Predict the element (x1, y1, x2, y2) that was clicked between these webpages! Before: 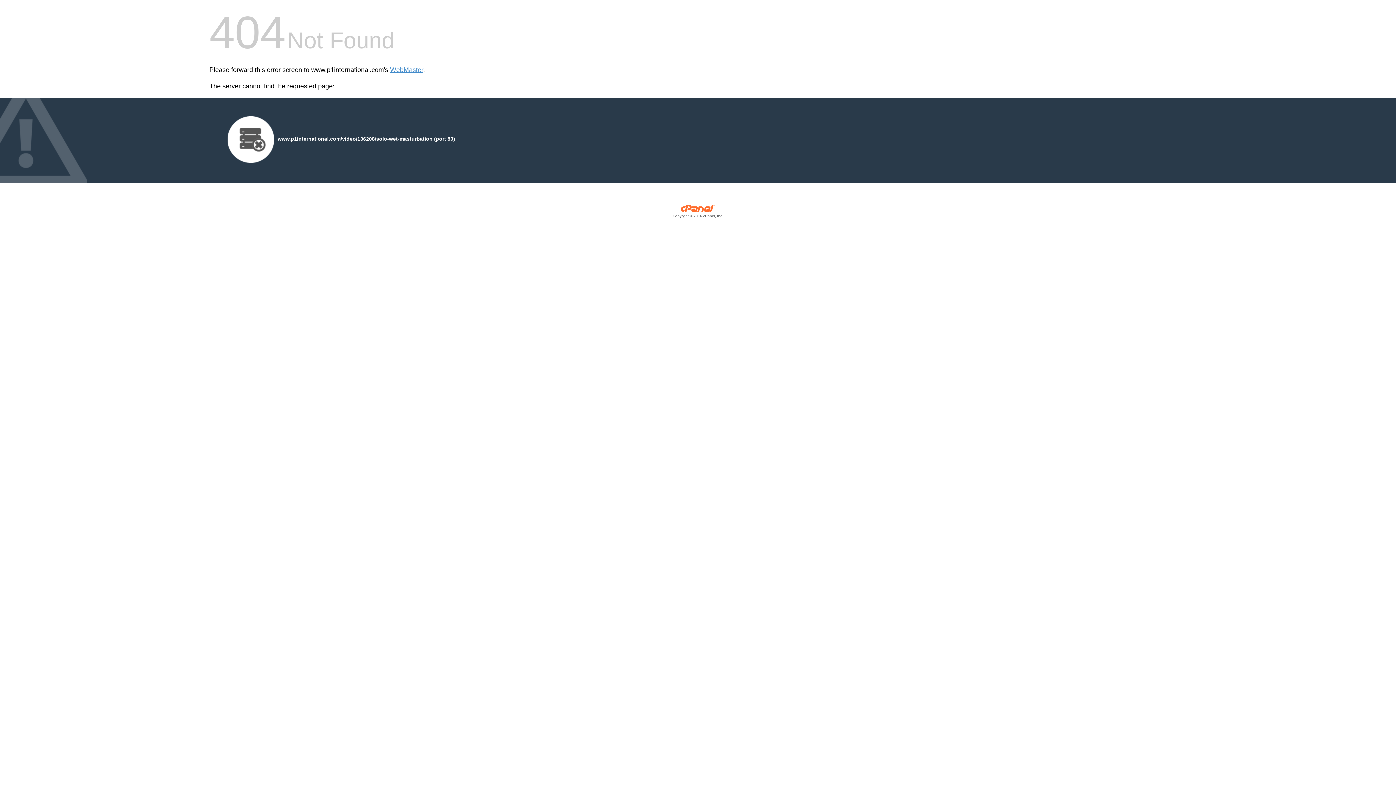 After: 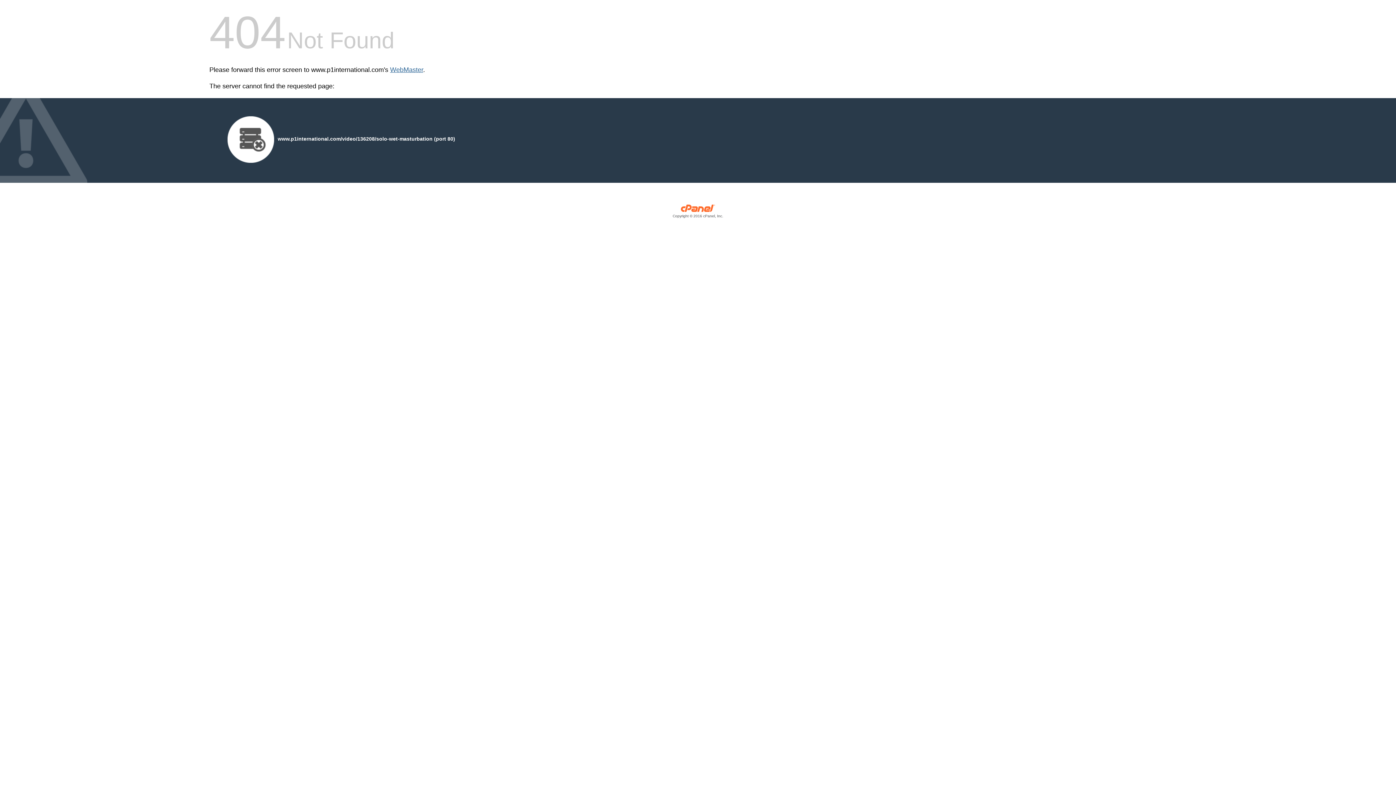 Action: bbox: (390, 66, 423, 73) label: WebMaster